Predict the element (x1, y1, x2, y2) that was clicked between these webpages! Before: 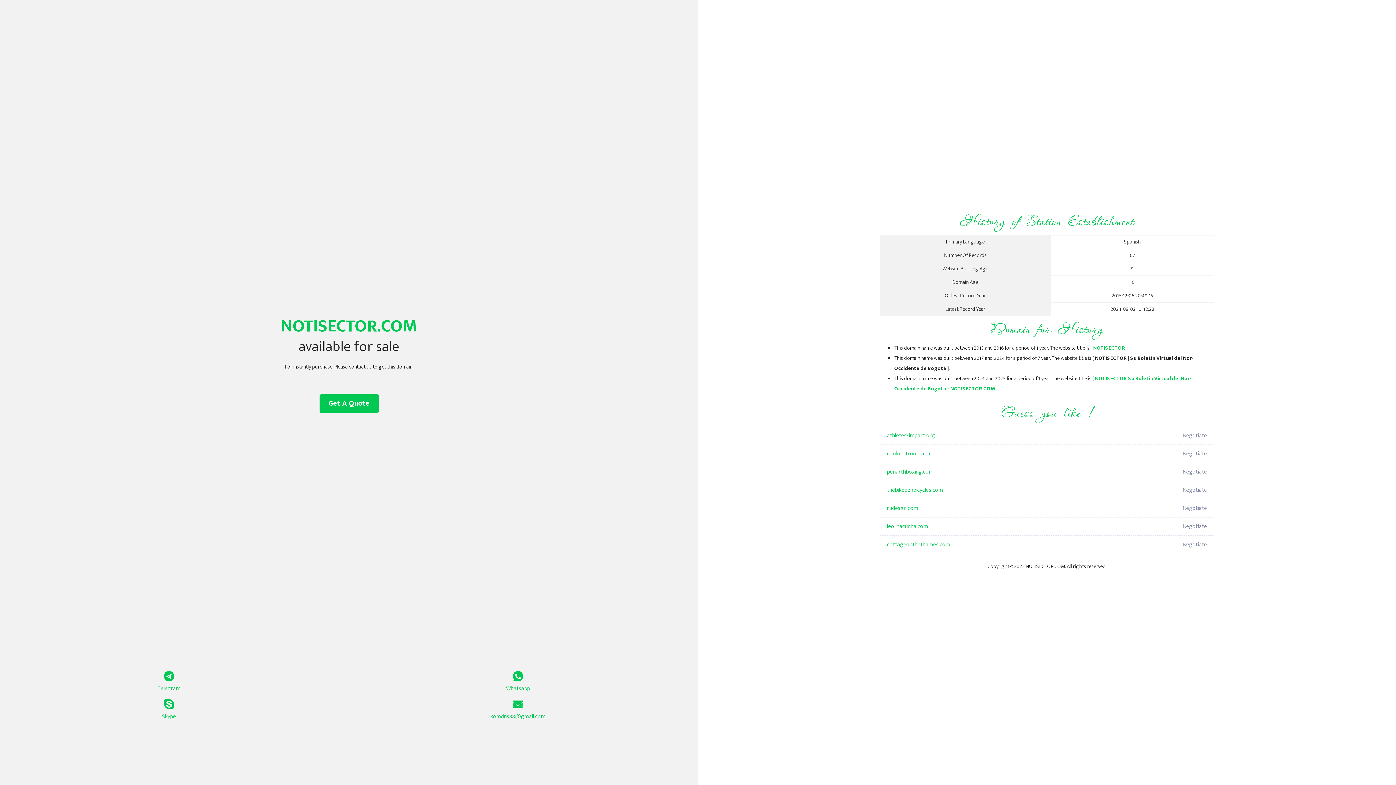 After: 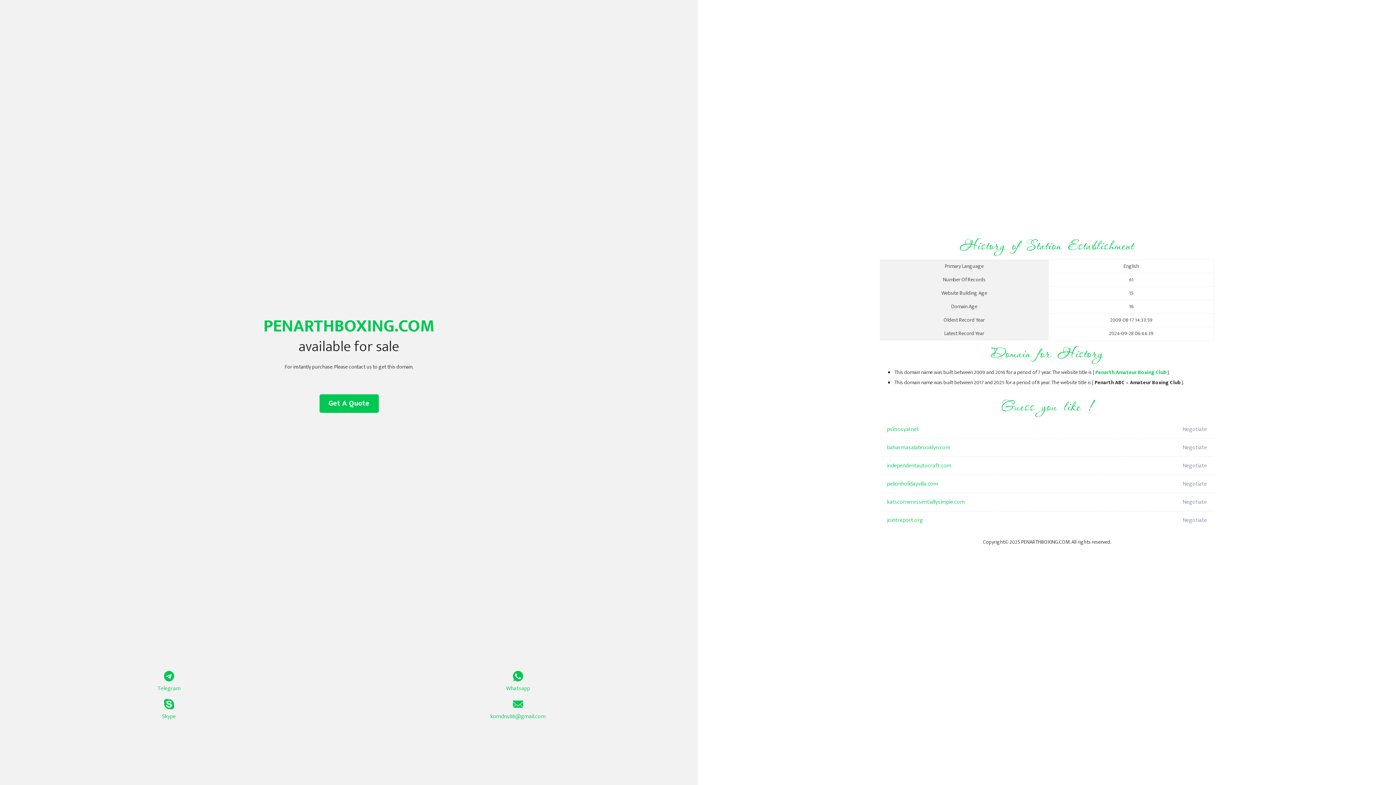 Action: bbox: (887, 463, 1098, 481) label: penarthboxing.com